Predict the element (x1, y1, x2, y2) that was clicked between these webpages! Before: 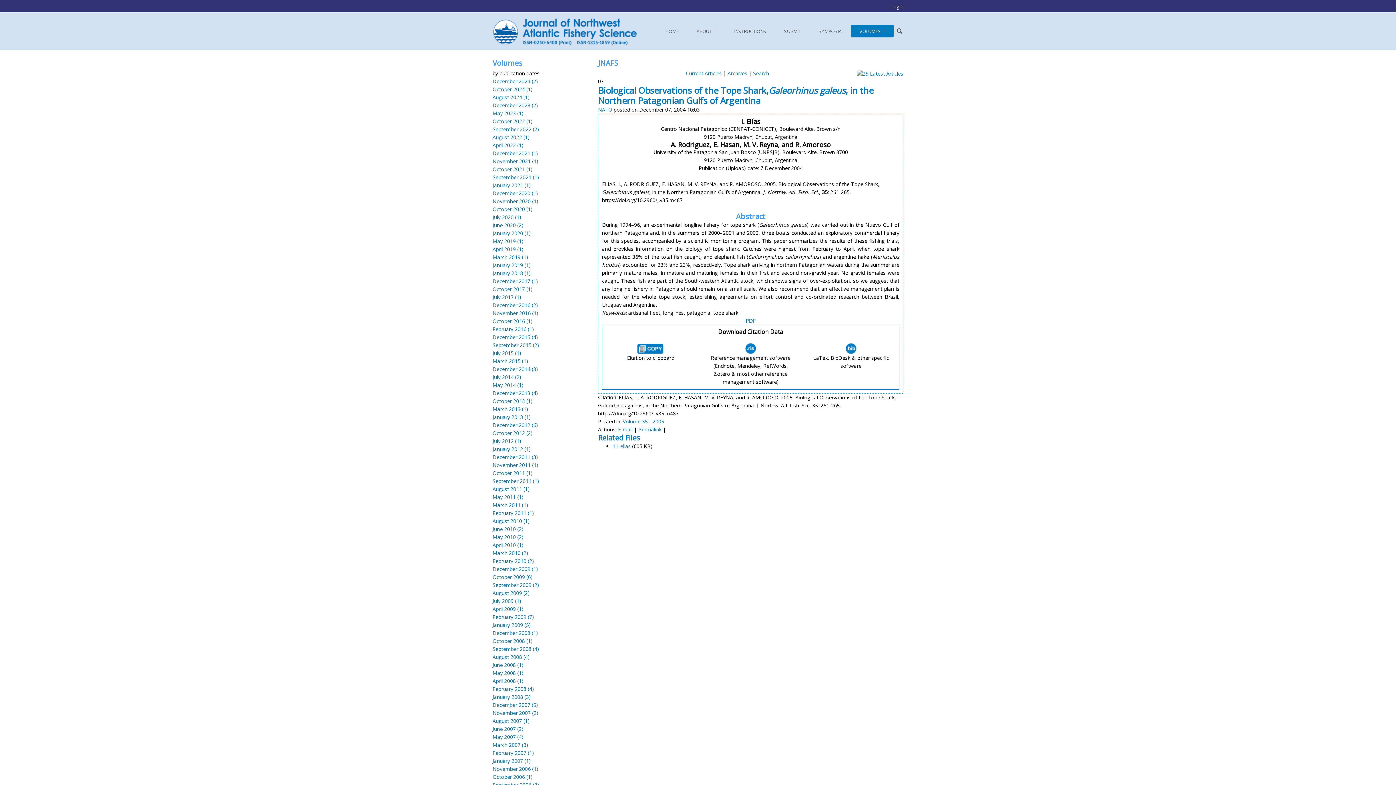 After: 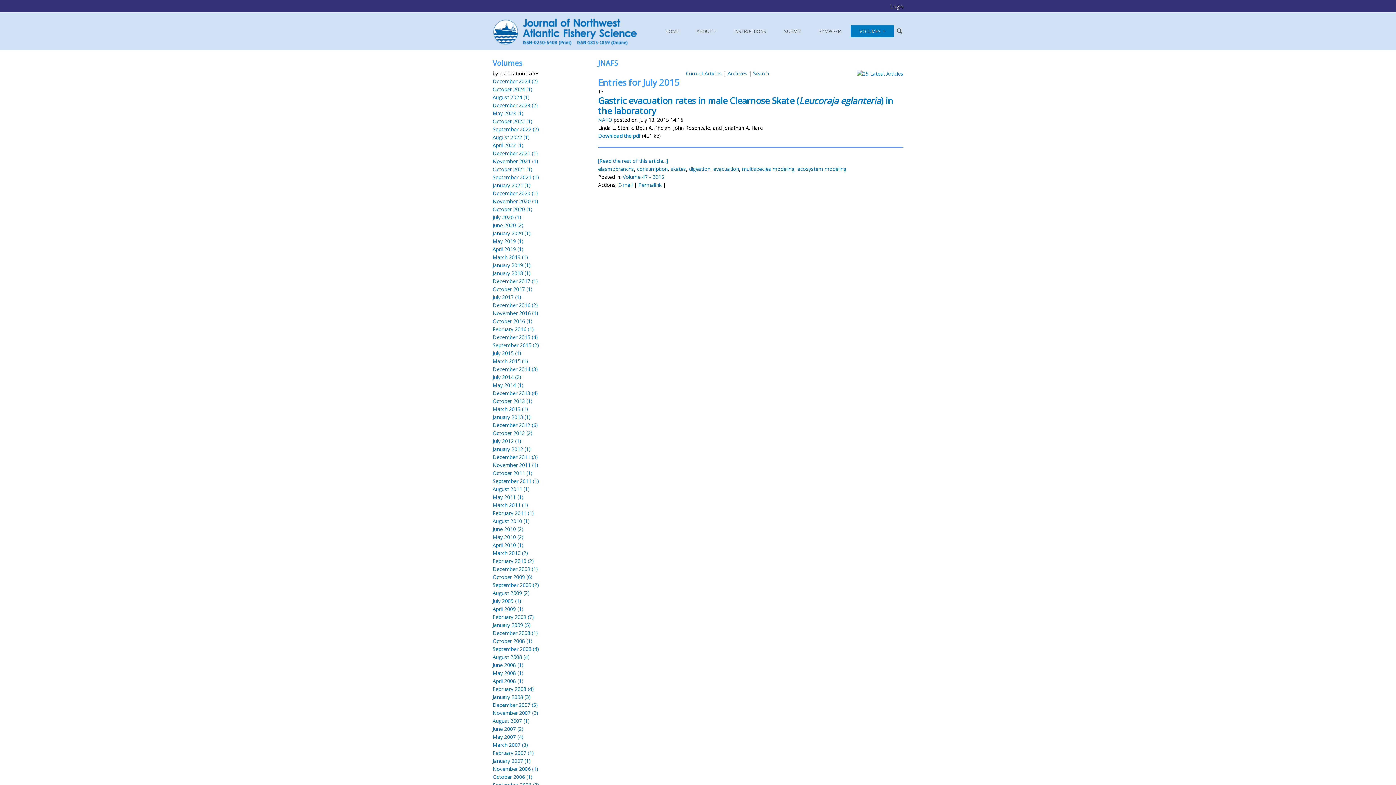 Action: bbox: (492, 349, 521, 356) label: July 2015 (1)